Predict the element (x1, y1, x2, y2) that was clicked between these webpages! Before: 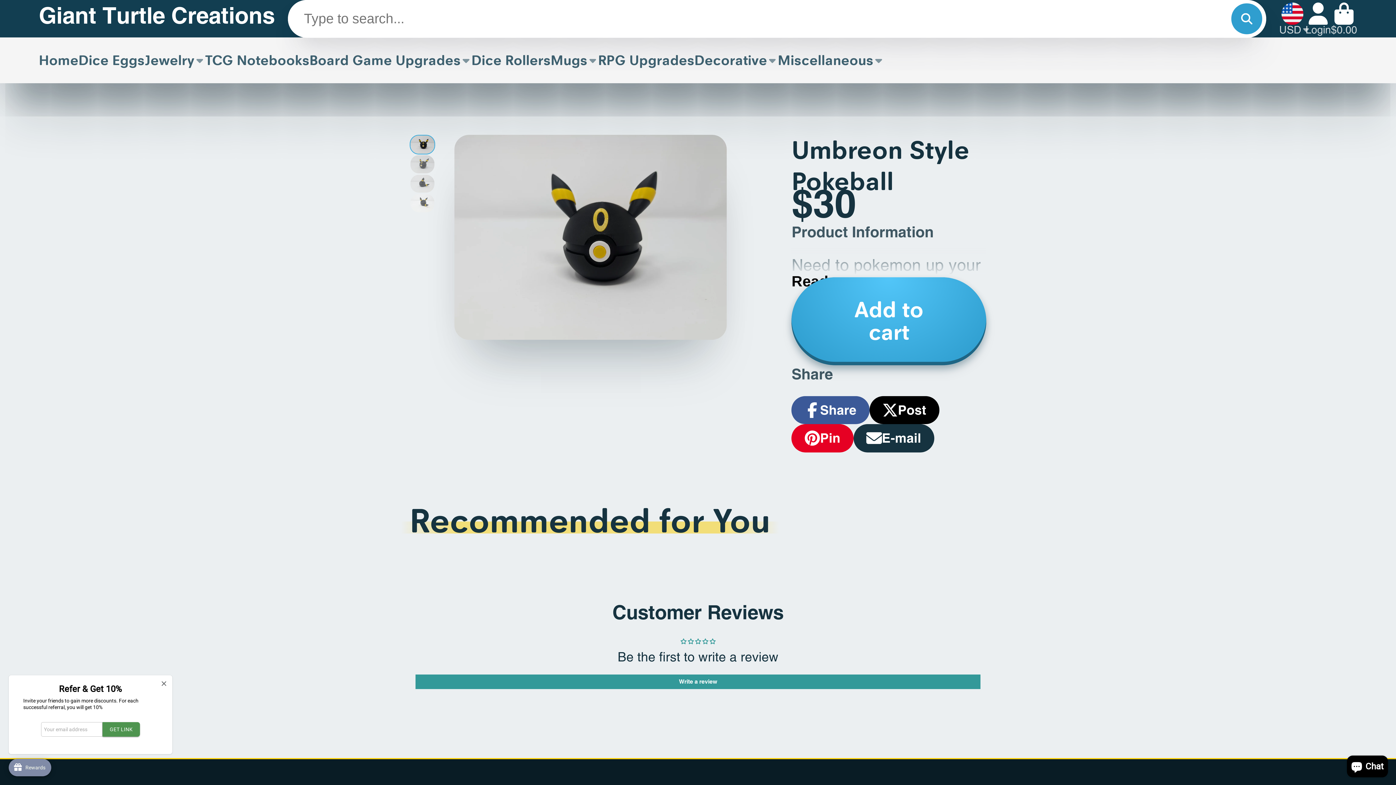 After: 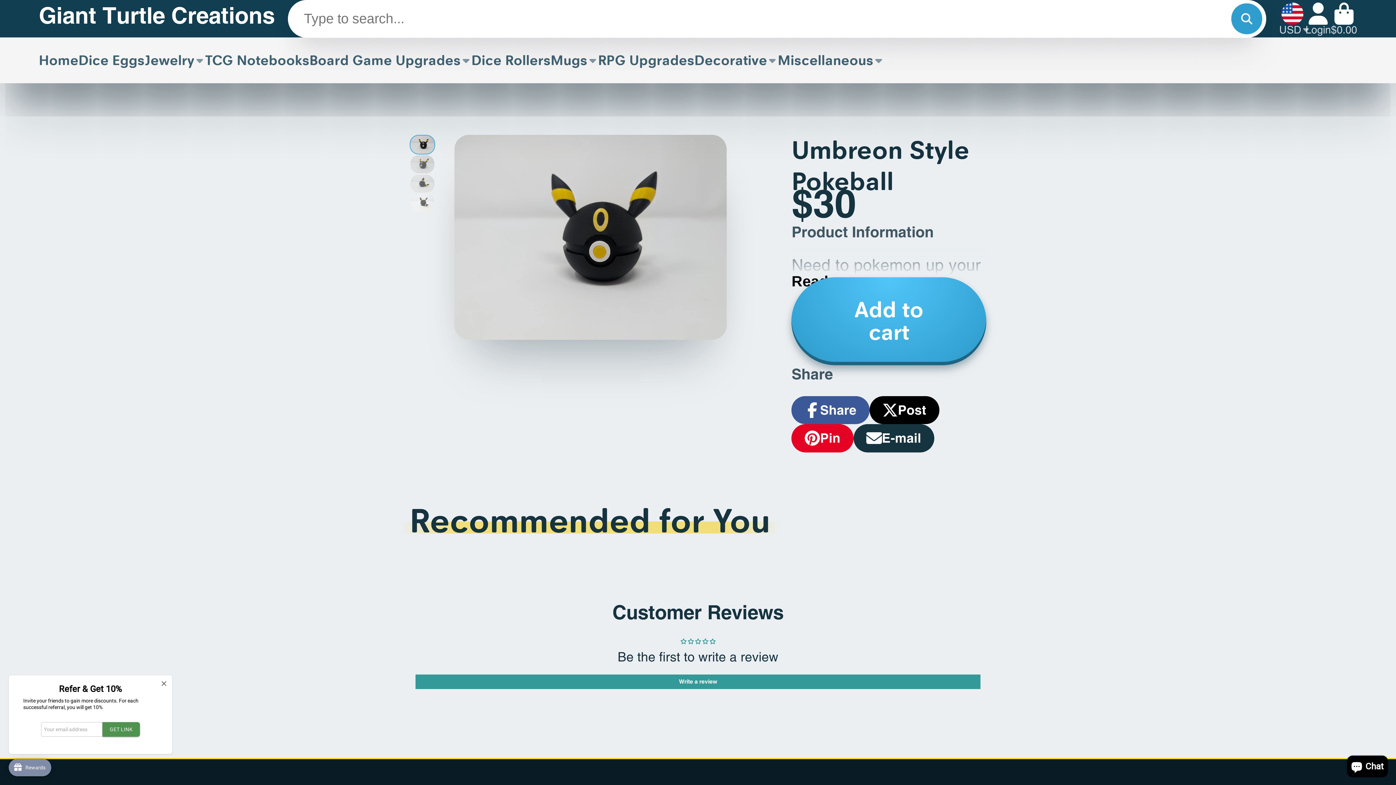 Action: label: Share
Share on Facebook
Opens in a new window. bbox: (791, 396, 869, 424)